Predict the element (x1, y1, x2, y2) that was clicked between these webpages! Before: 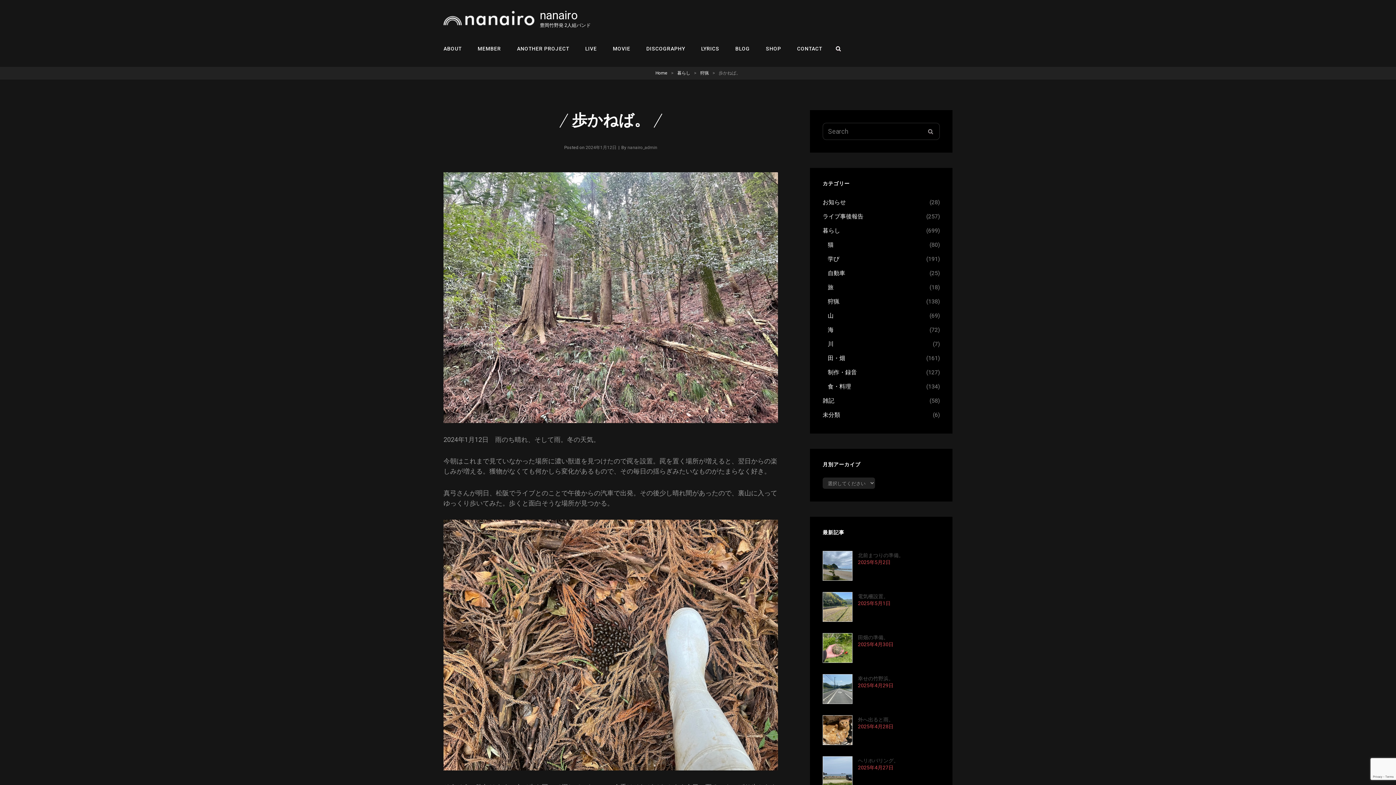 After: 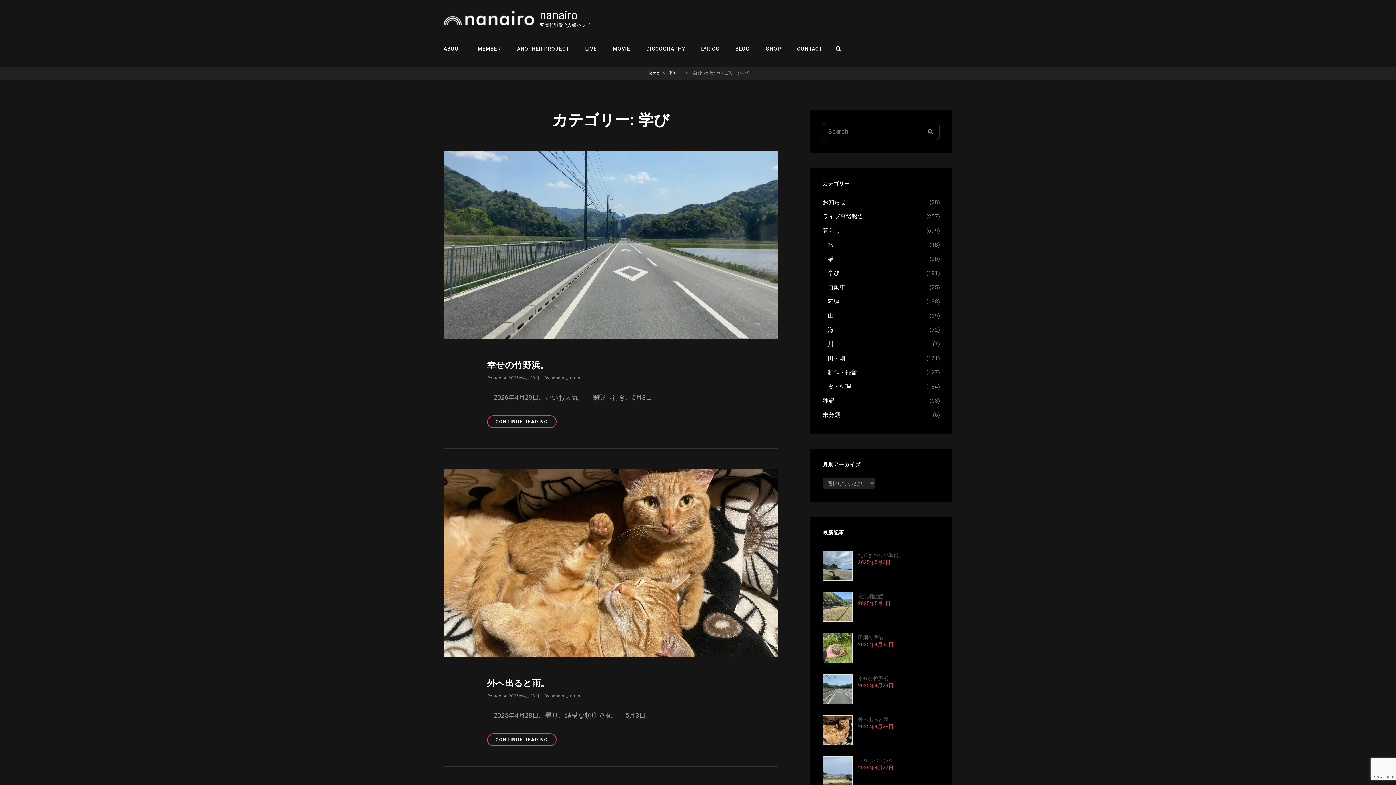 Action: label: 学び bbox: (828, 253, 839, 265)